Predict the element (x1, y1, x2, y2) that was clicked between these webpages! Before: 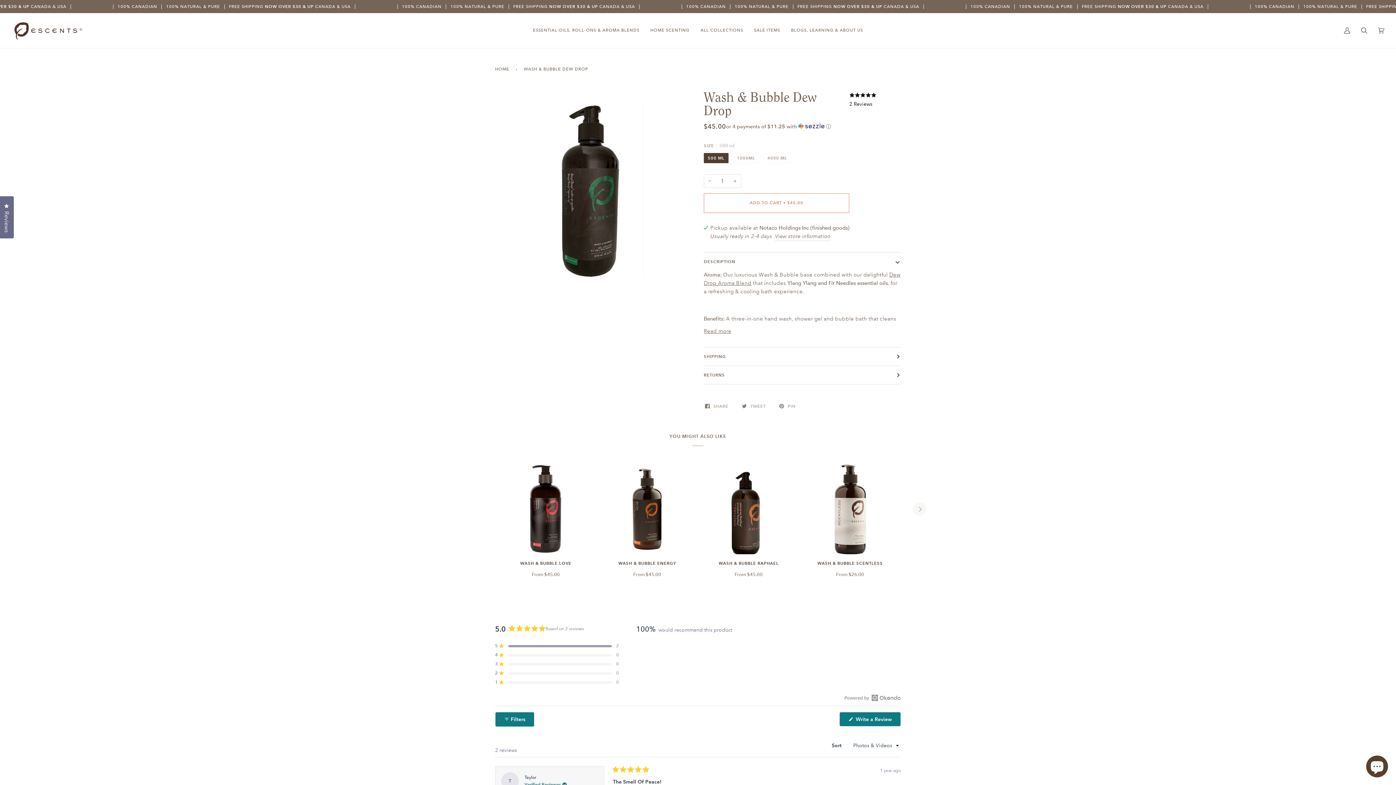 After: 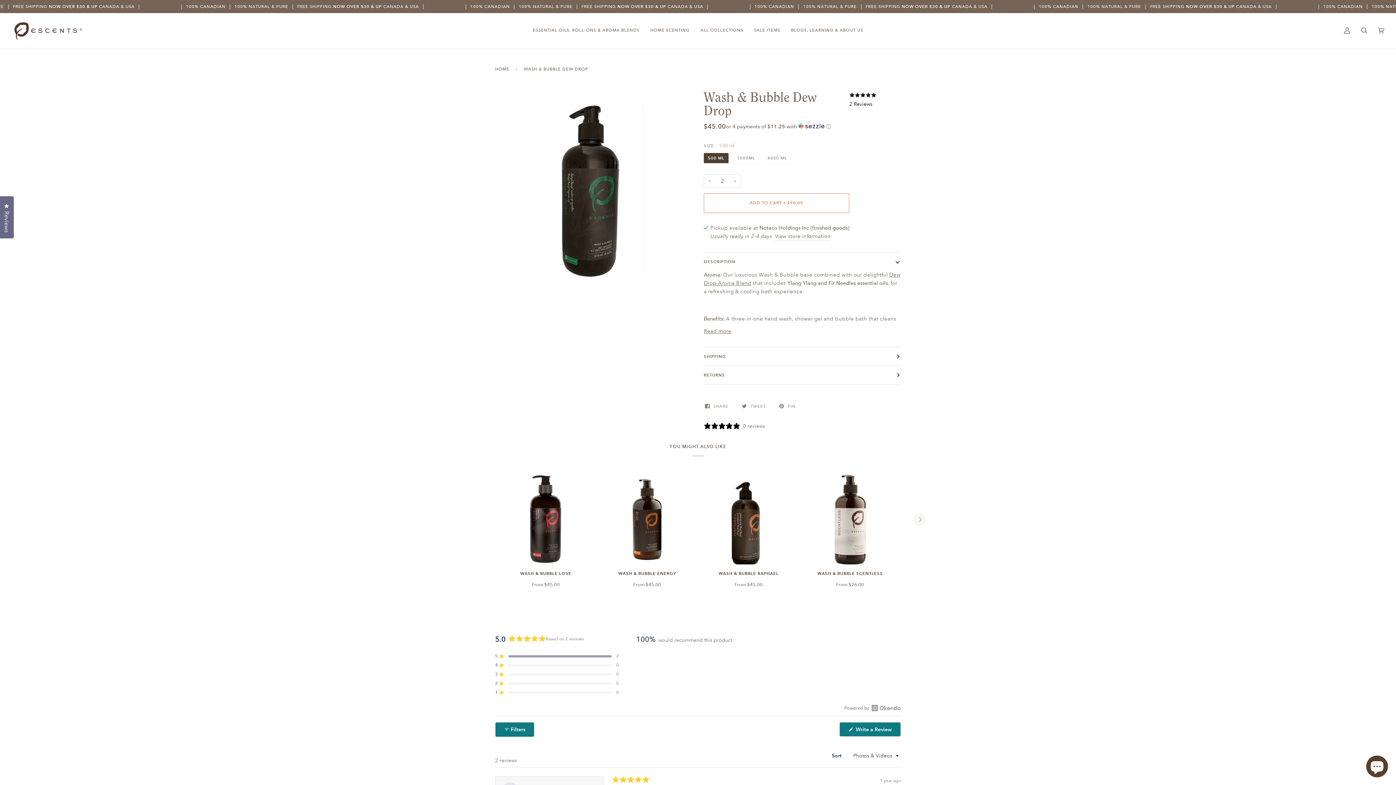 Action: bbox: (729, 174, 741, 188) label: +